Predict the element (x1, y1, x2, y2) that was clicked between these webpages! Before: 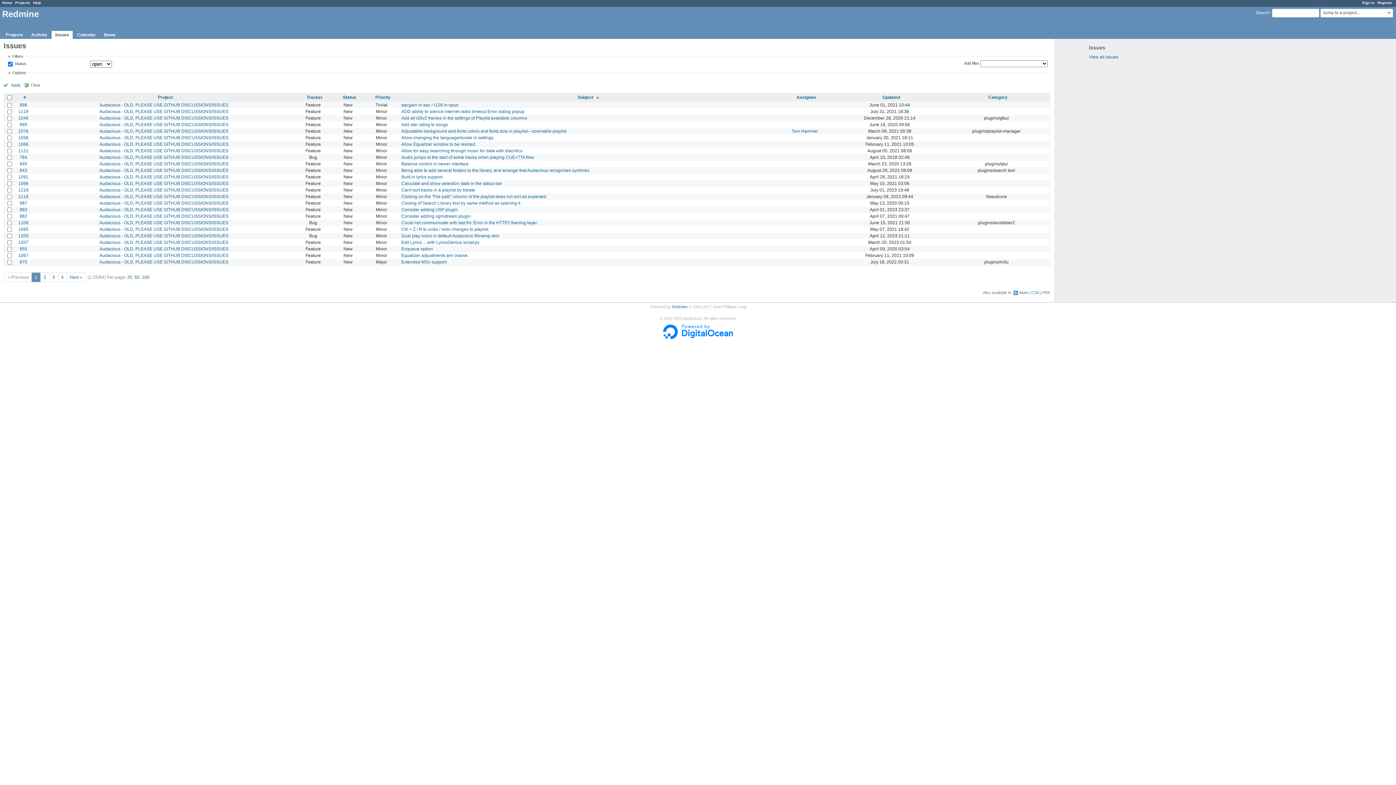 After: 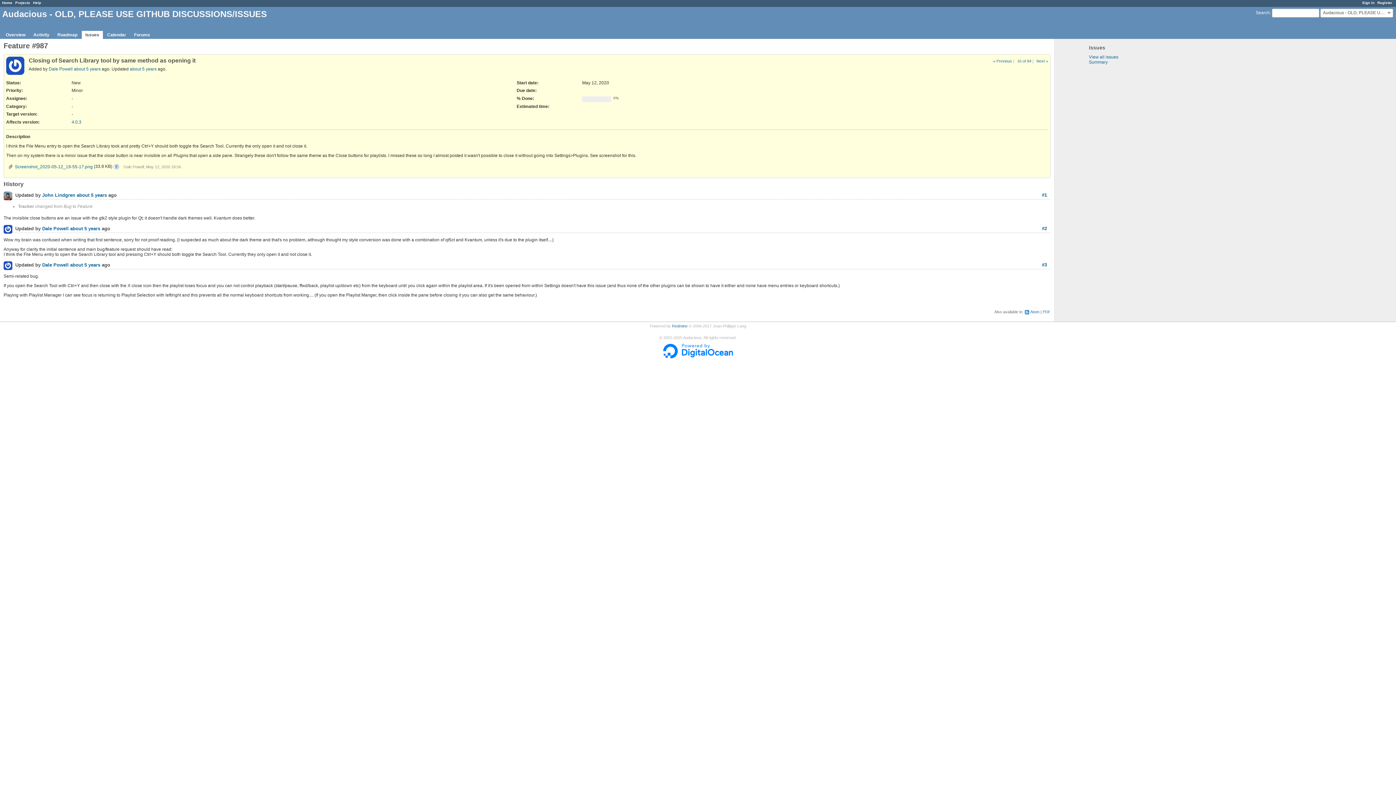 Action: label: 987 bbox: (19, 200, 27, 205)